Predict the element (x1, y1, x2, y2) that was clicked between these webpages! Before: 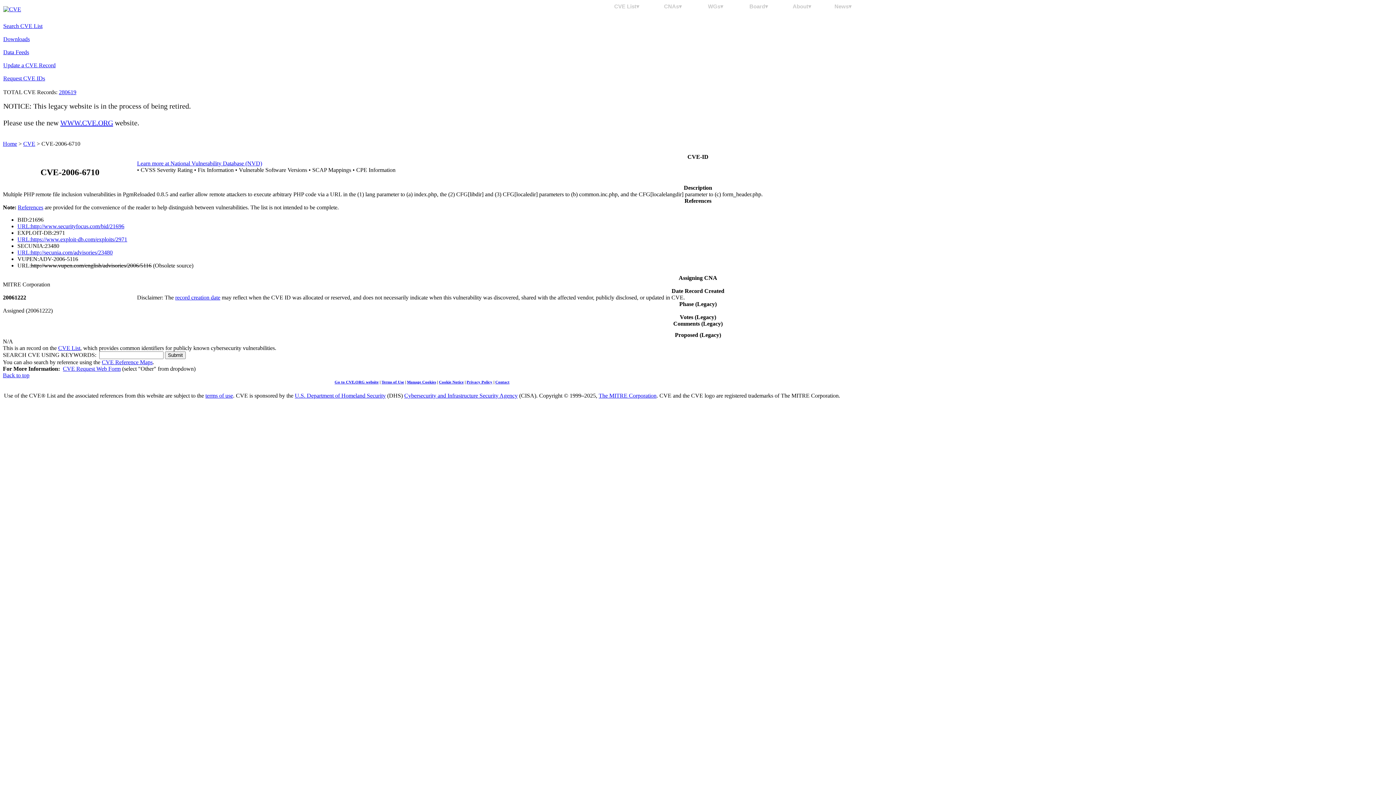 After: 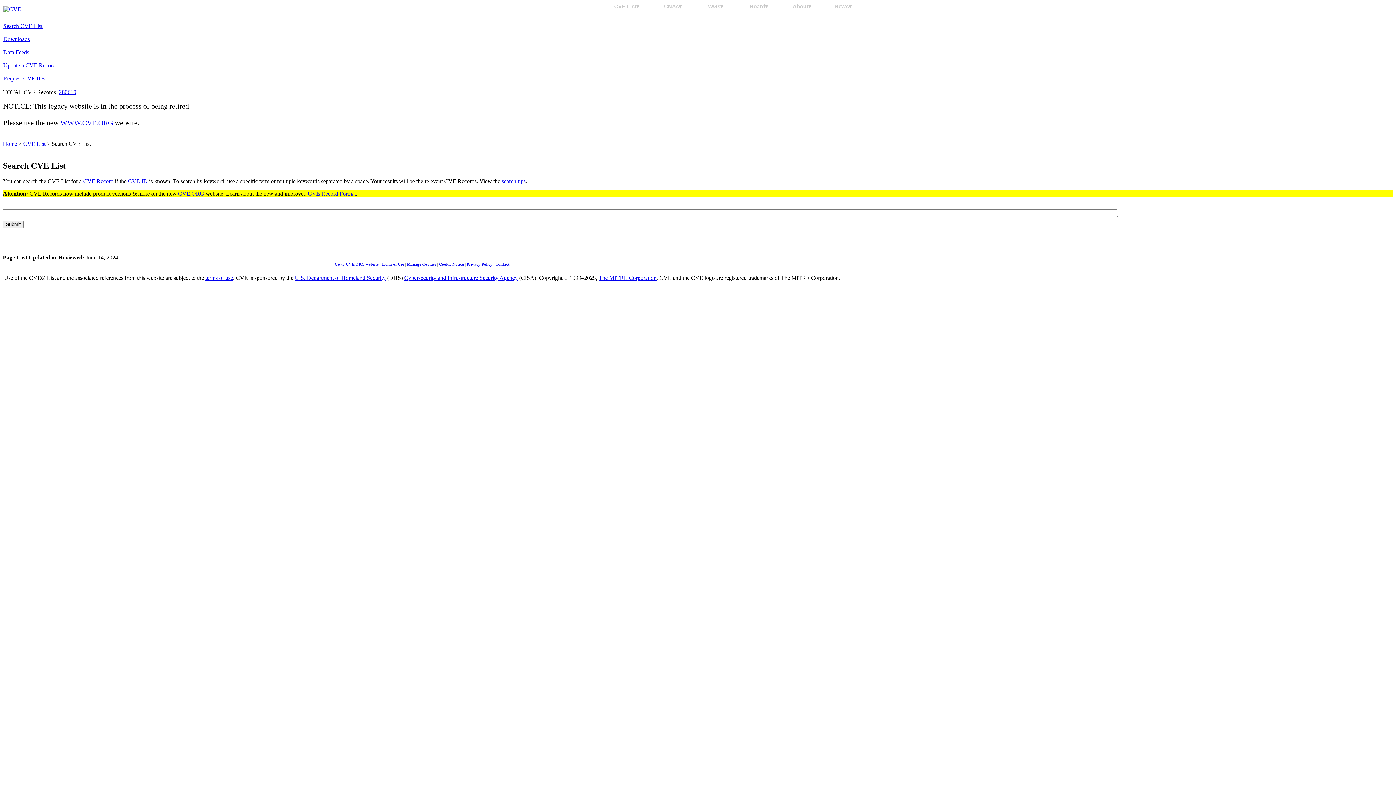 Action: bbox: (3, 22, 42, 29) label: Search CVE List